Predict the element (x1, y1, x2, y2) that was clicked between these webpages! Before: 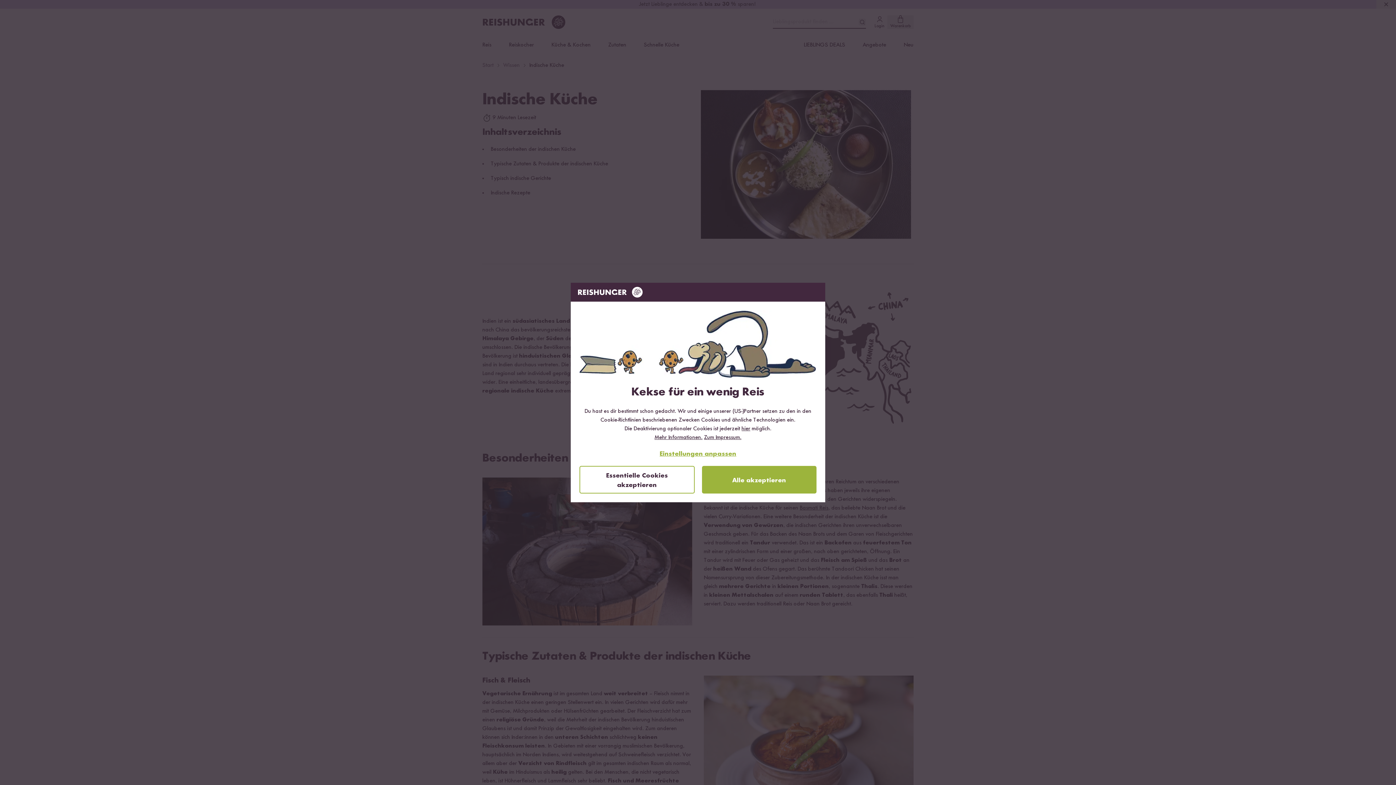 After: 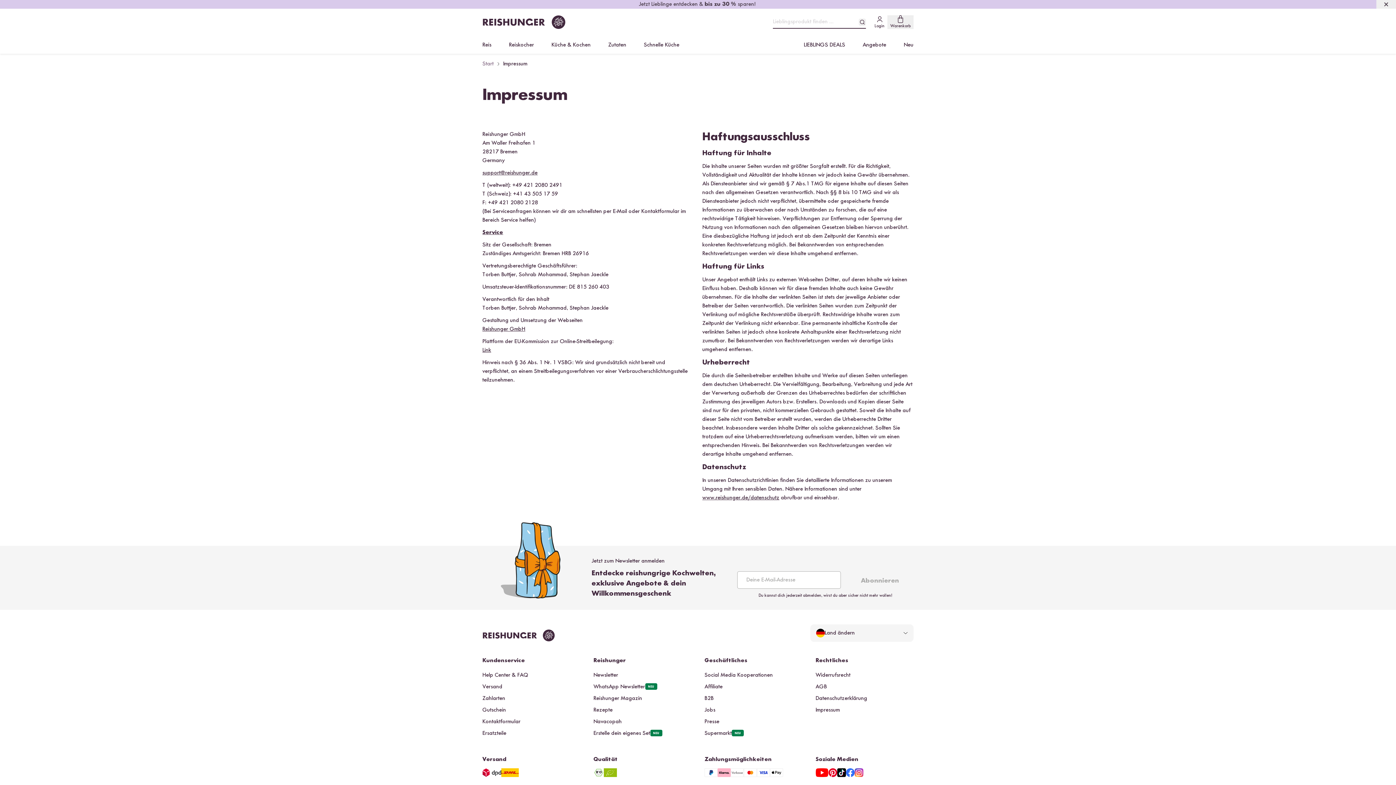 Action: label: Zum Impressum. bbox: (704, 434, 741, 440)